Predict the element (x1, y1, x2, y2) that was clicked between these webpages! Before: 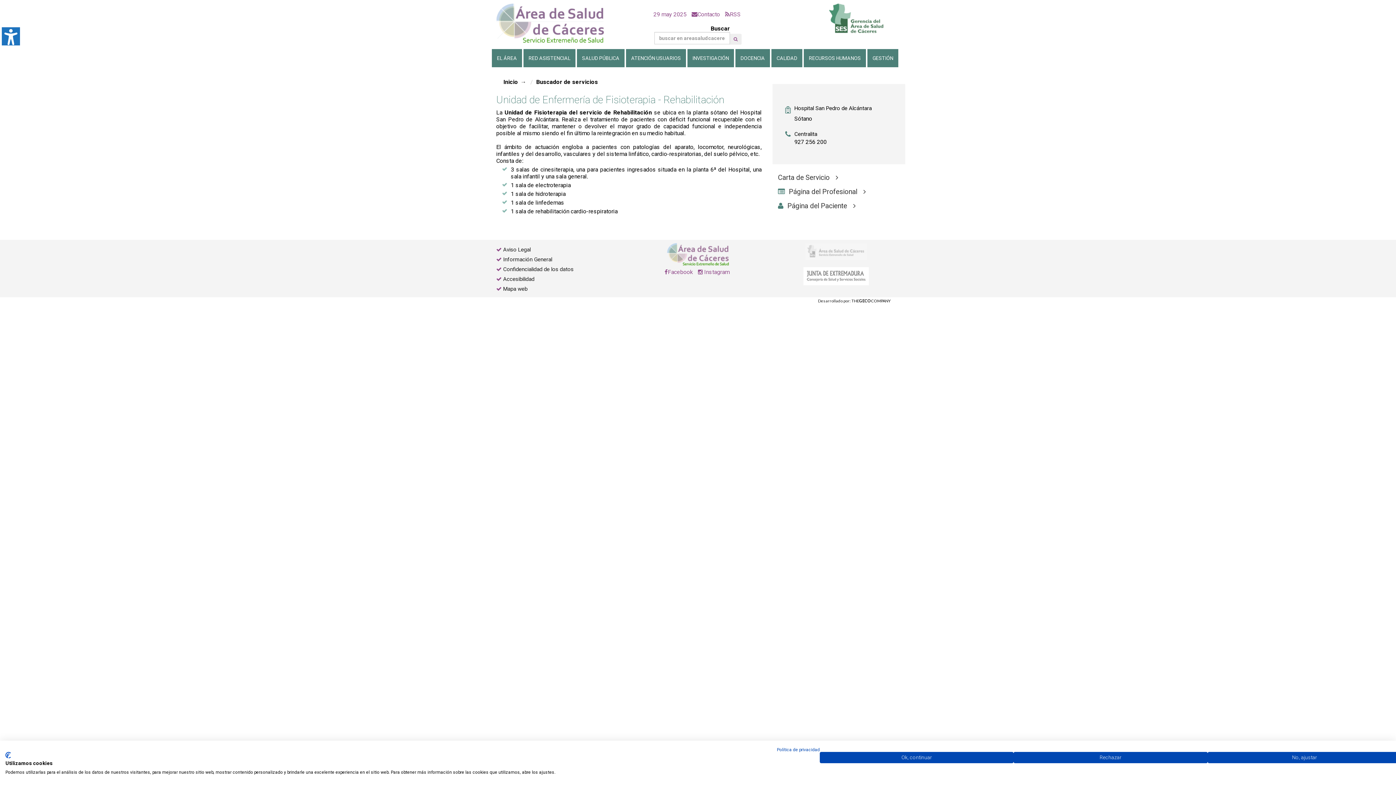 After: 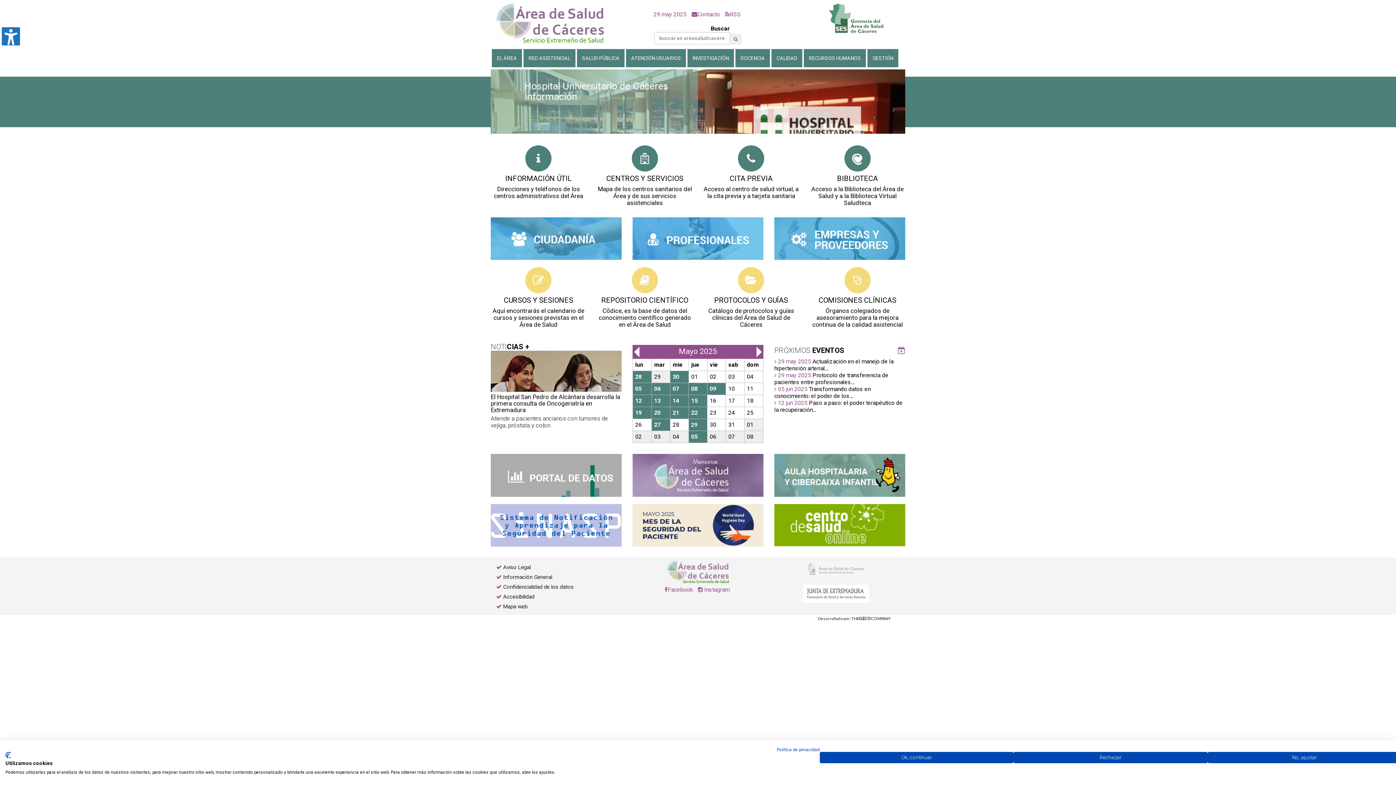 Action: bbox: (490, 0, 621, 46)